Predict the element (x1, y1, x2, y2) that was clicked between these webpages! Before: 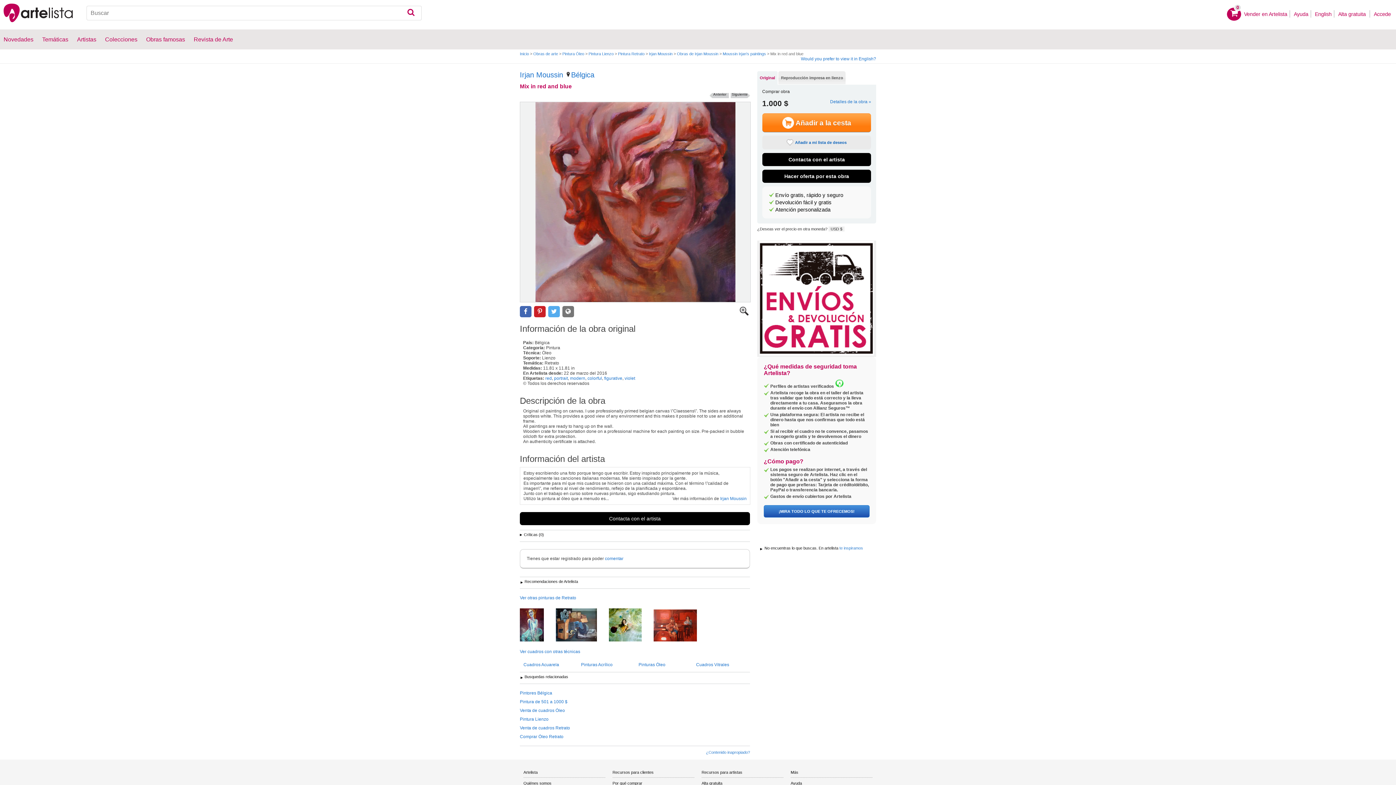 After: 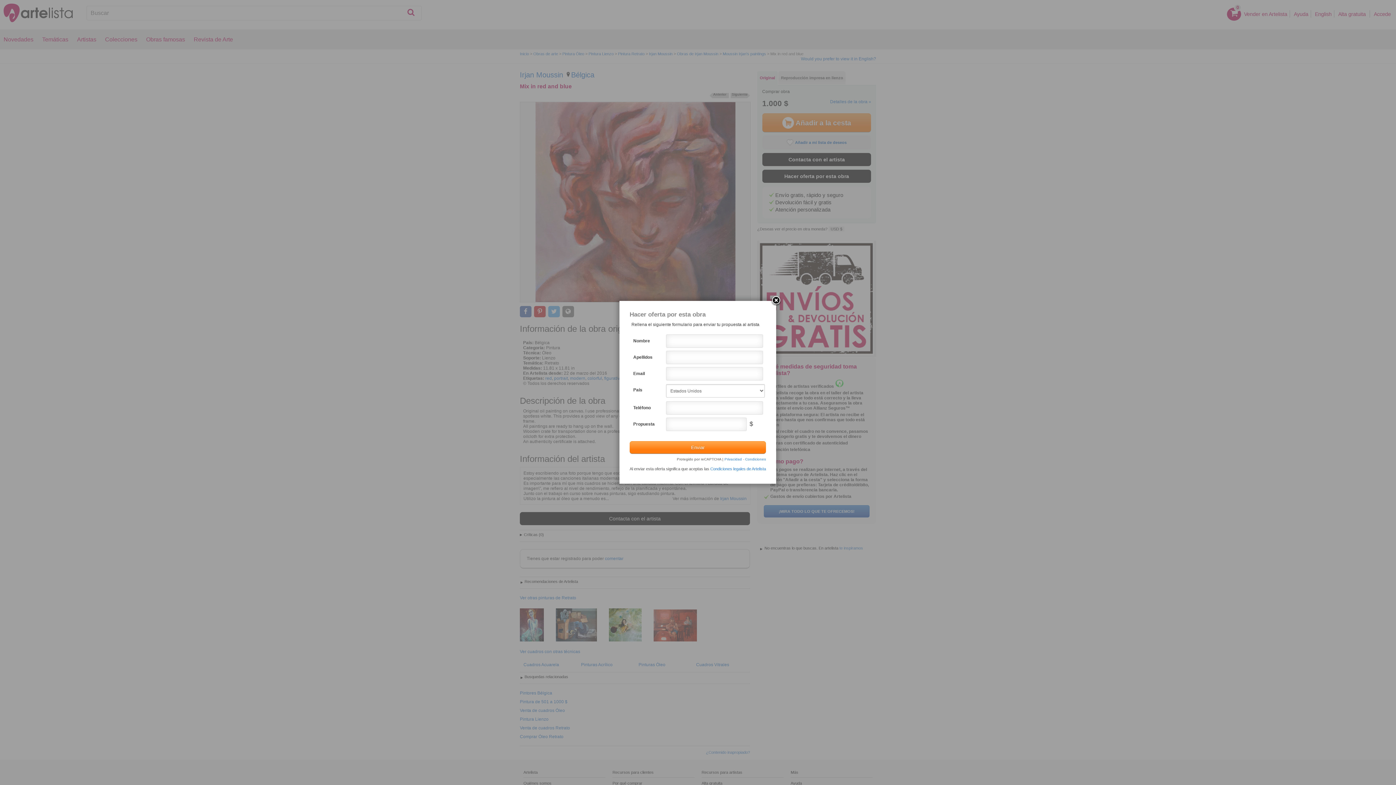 Action: label: Hacer oferta por esta obra bbox: (762, 169, 871, 182)